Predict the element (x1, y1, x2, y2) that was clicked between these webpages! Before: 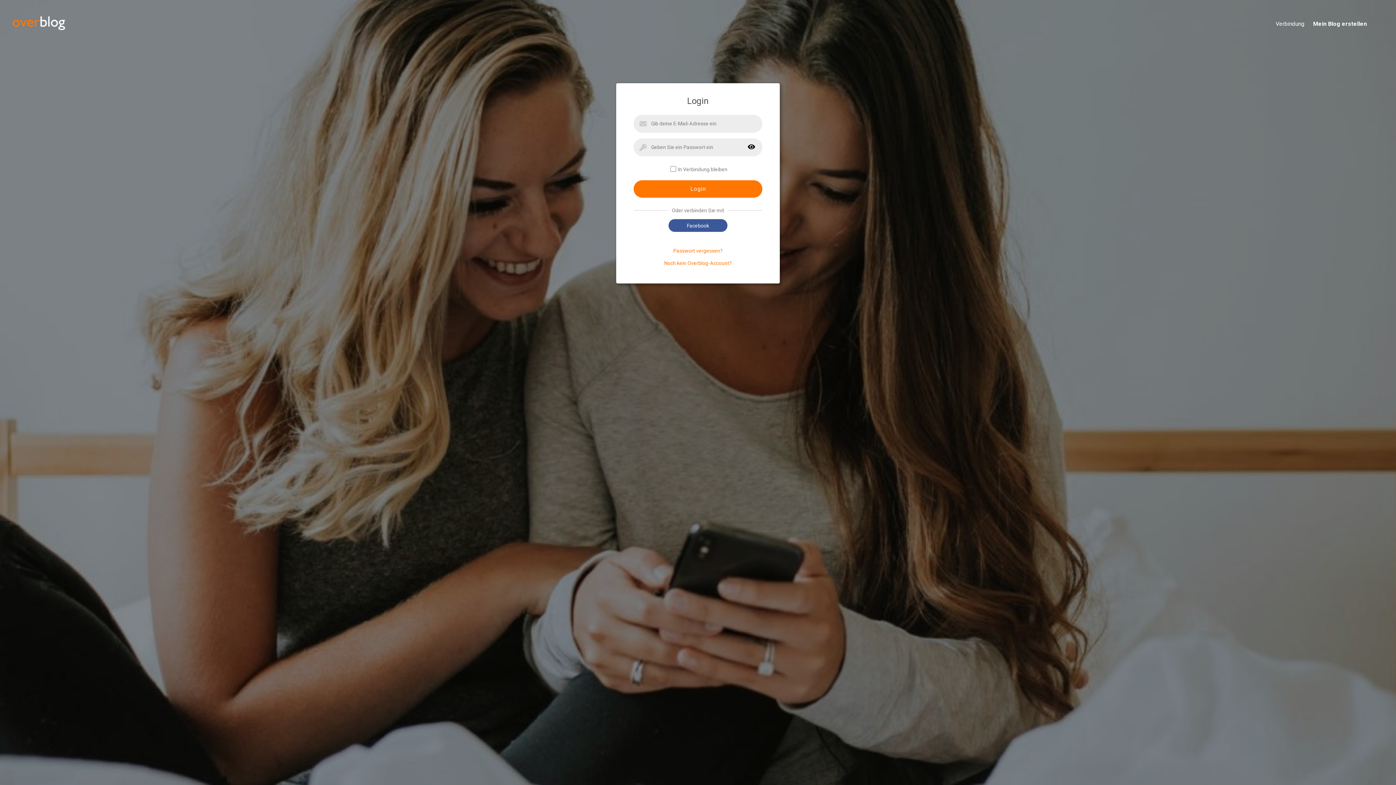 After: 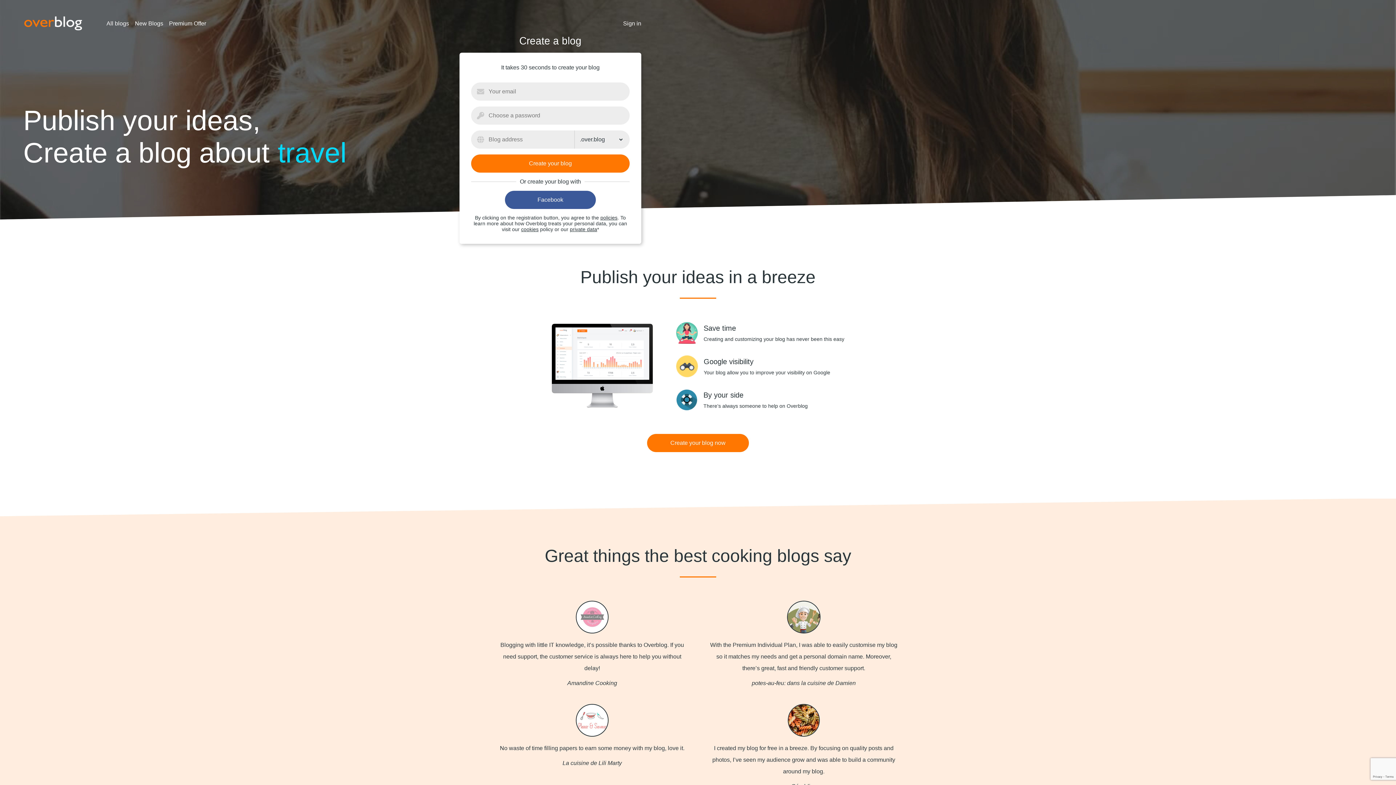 Action: bbox: (664, 260, 732, 266) label: Noch kein Overblog-Account?